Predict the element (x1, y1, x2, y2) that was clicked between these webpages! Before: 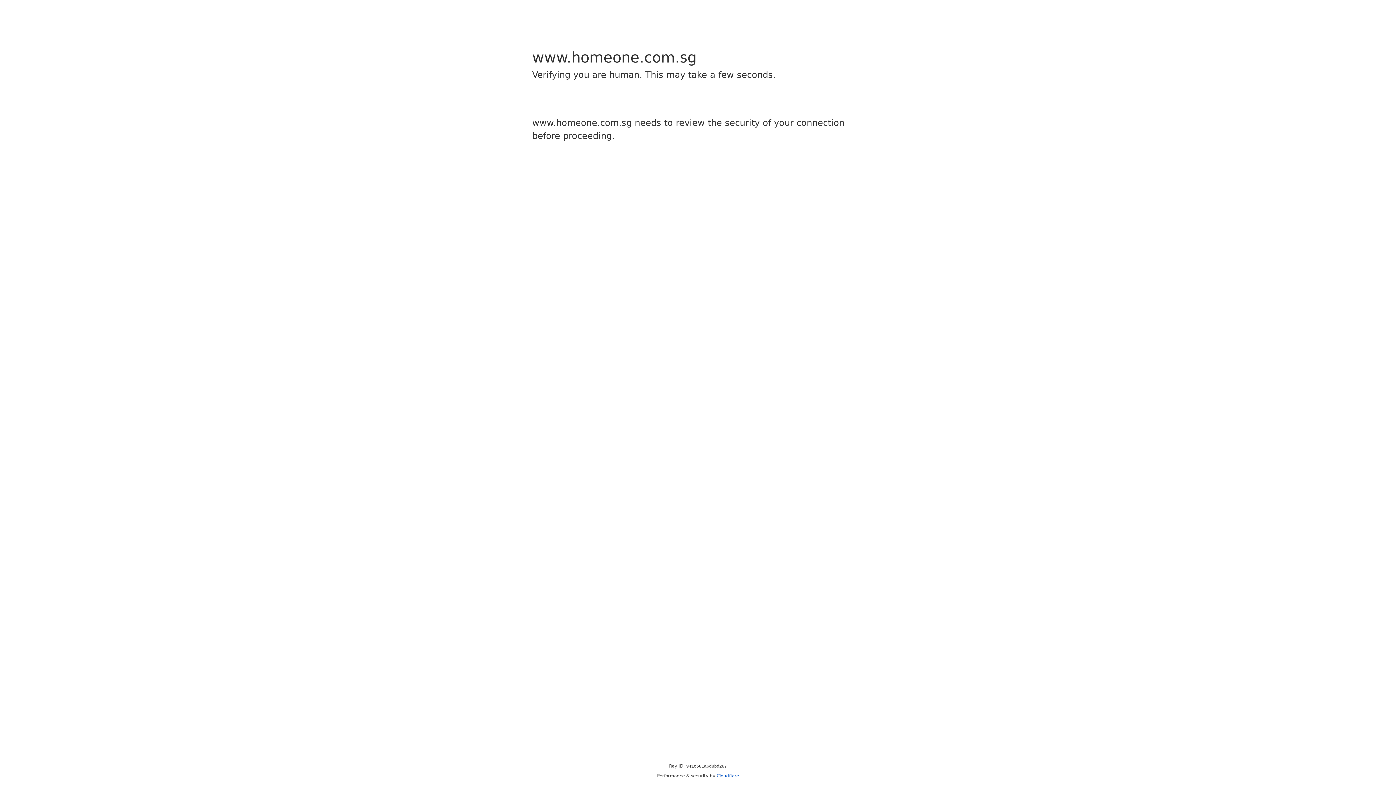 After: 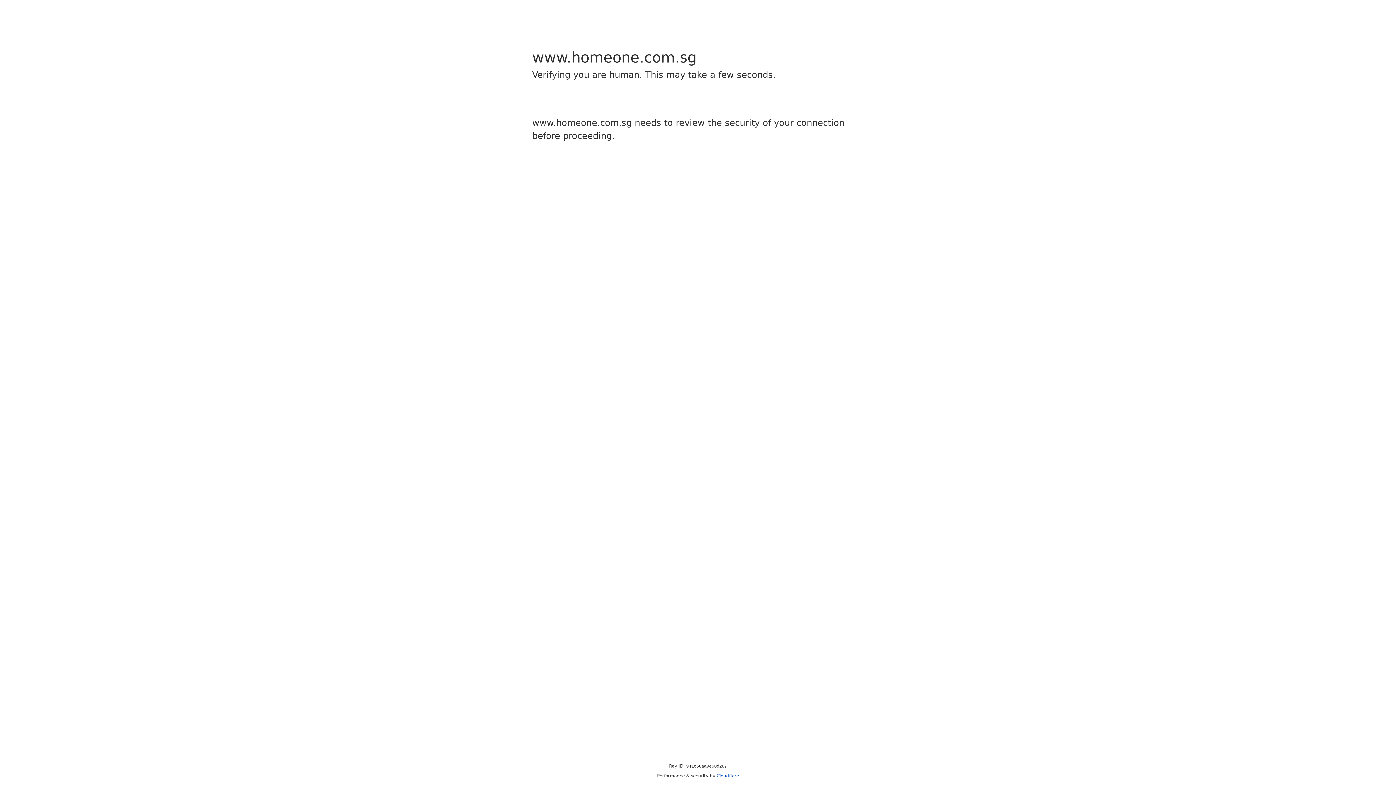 Action: bbox: (716, 773, 739, 778) label: Cloudflare